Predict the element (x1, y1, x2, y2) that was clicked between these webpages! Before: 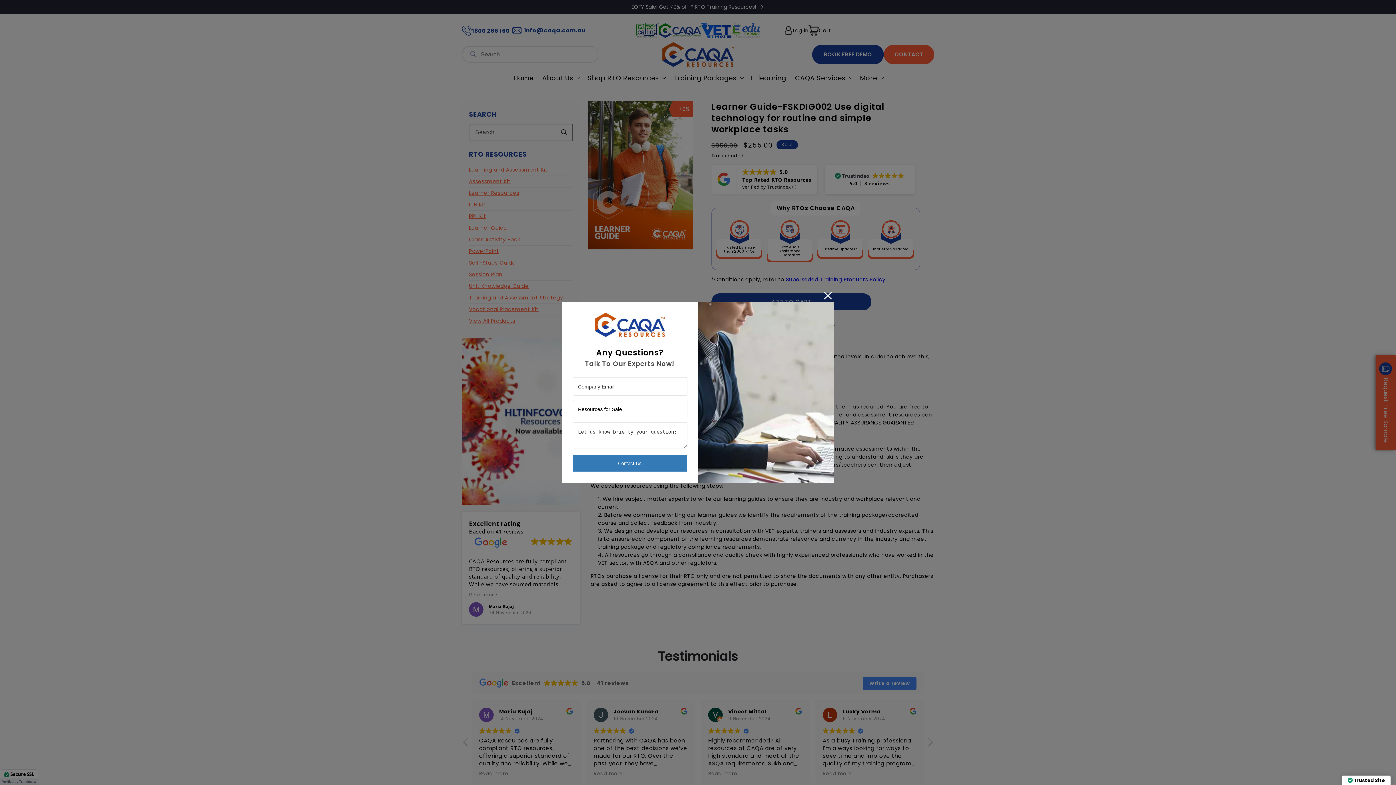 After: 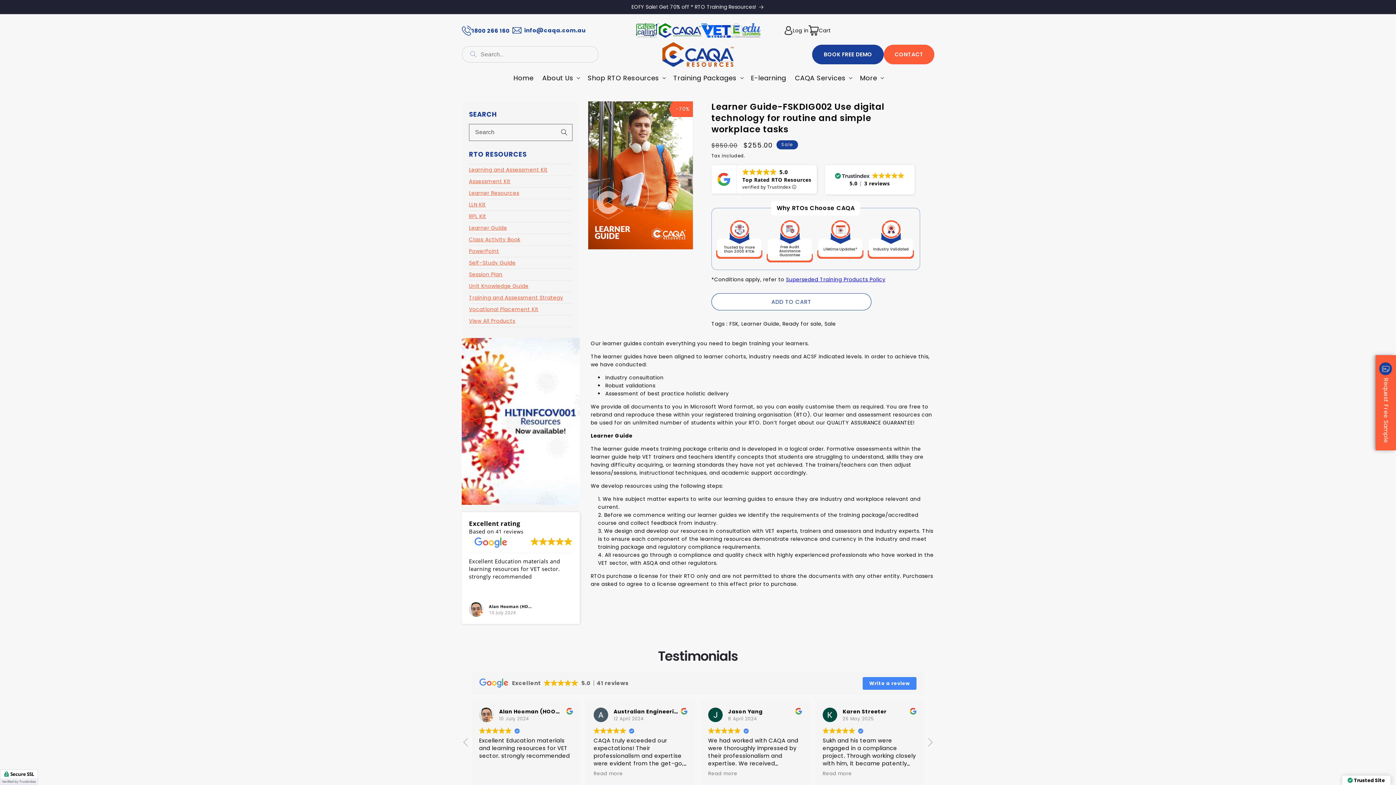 Action: bbox: (821, 289, 834, 302)